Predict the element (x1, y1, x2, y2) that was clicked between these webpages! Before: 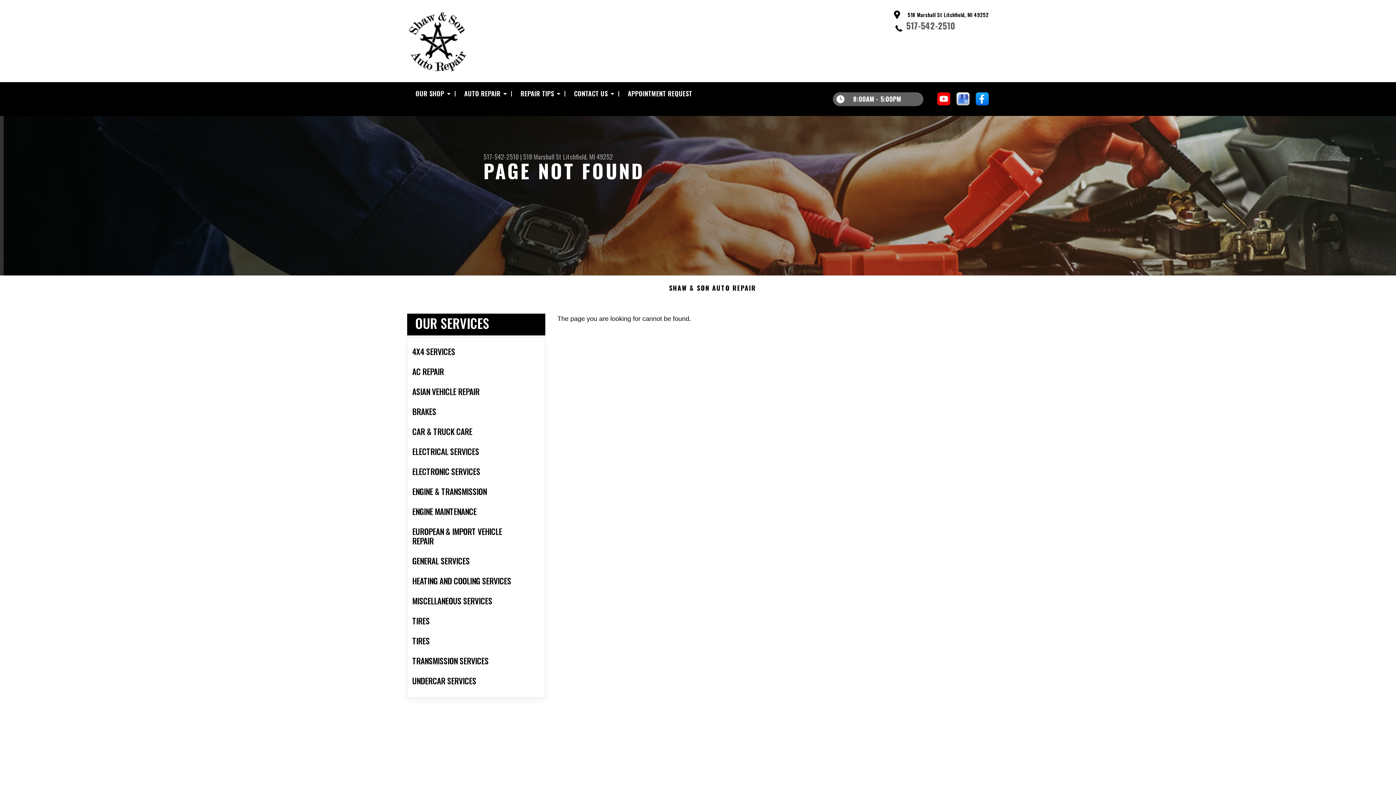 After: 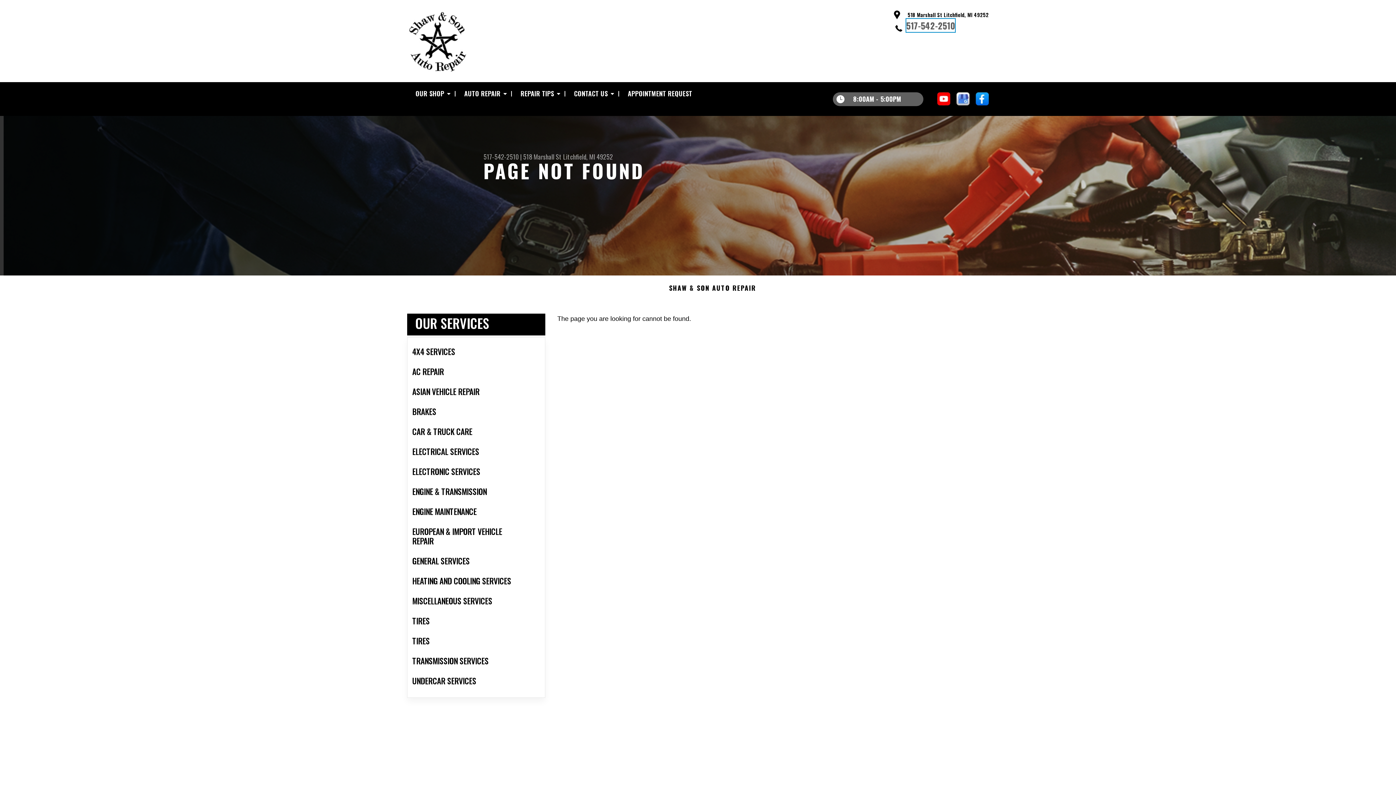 Action: bbox: (906, 18, 955, 32) label: 517-542-2510